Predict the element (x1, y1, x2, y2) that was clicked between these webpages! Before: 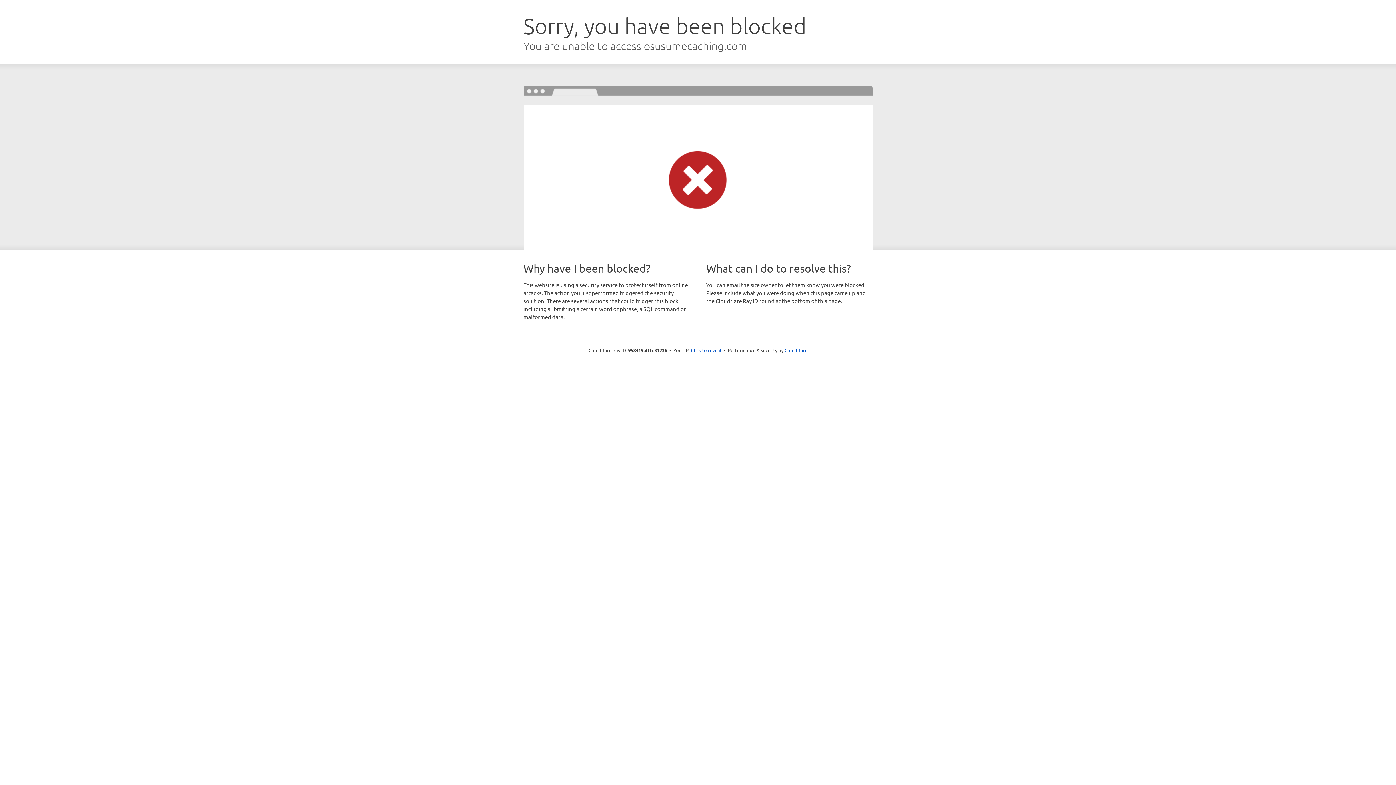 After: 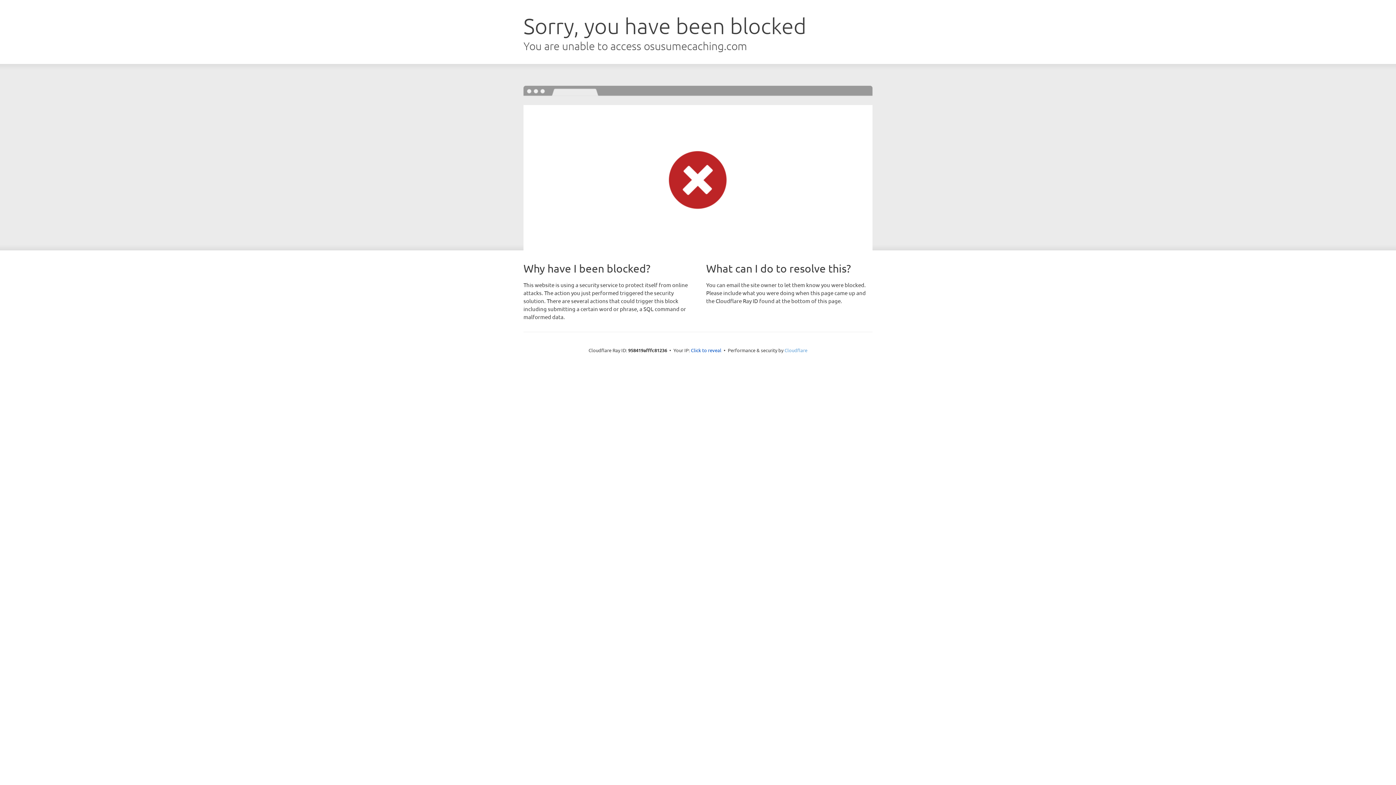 Action: label: Cloudflare bbox: (784, 347, 807, 353)